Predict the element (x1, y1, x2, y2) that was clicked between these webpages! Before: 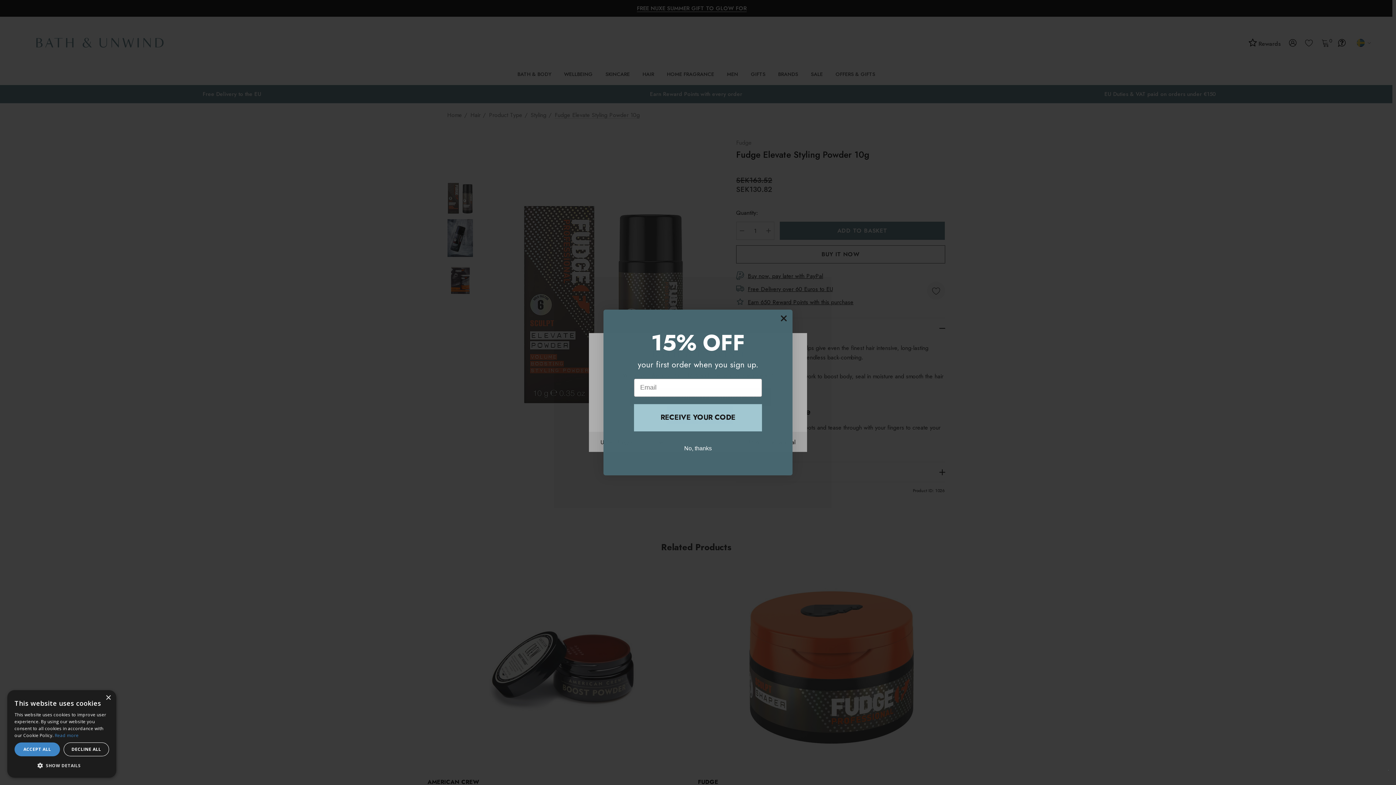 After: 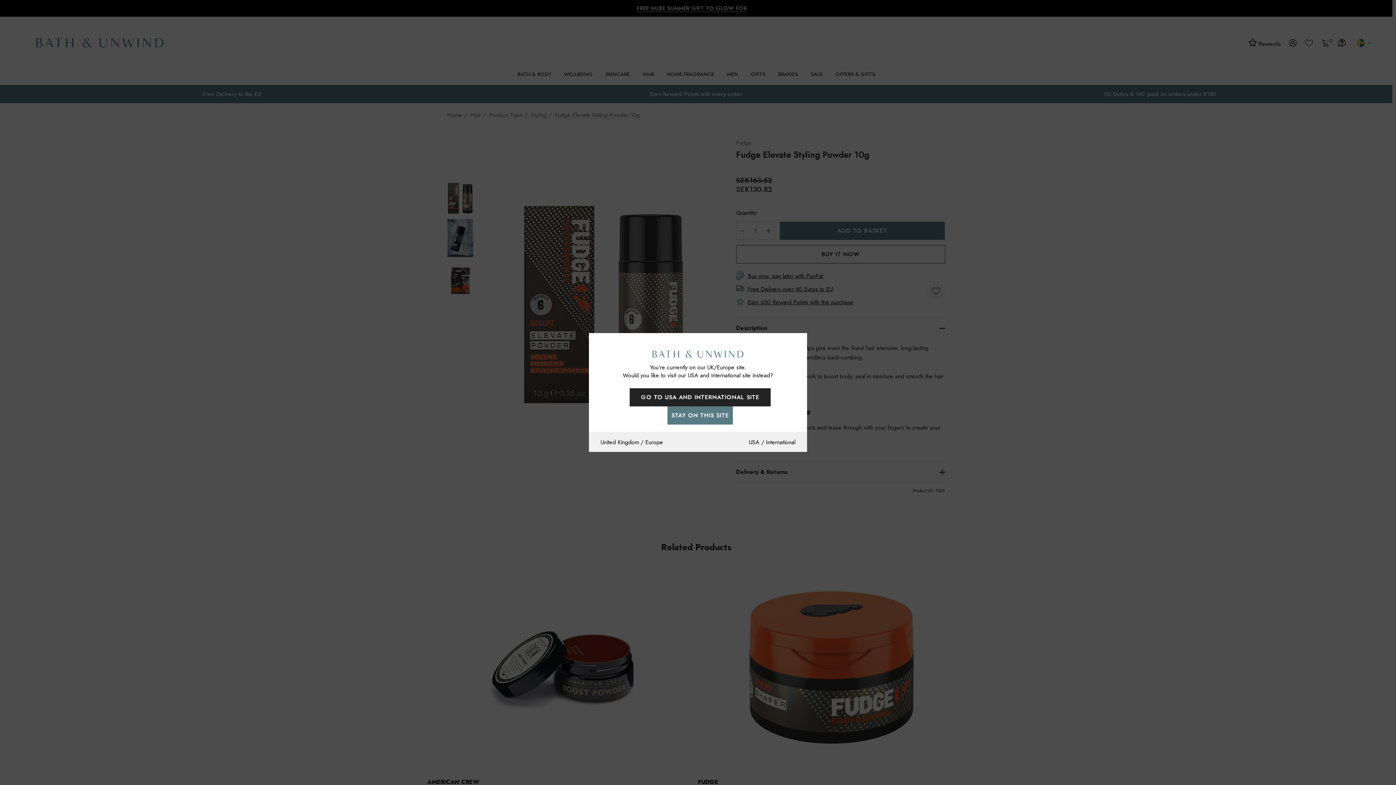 Action: label: DECLINE ALL bbox: (63, 742, 109, 756)